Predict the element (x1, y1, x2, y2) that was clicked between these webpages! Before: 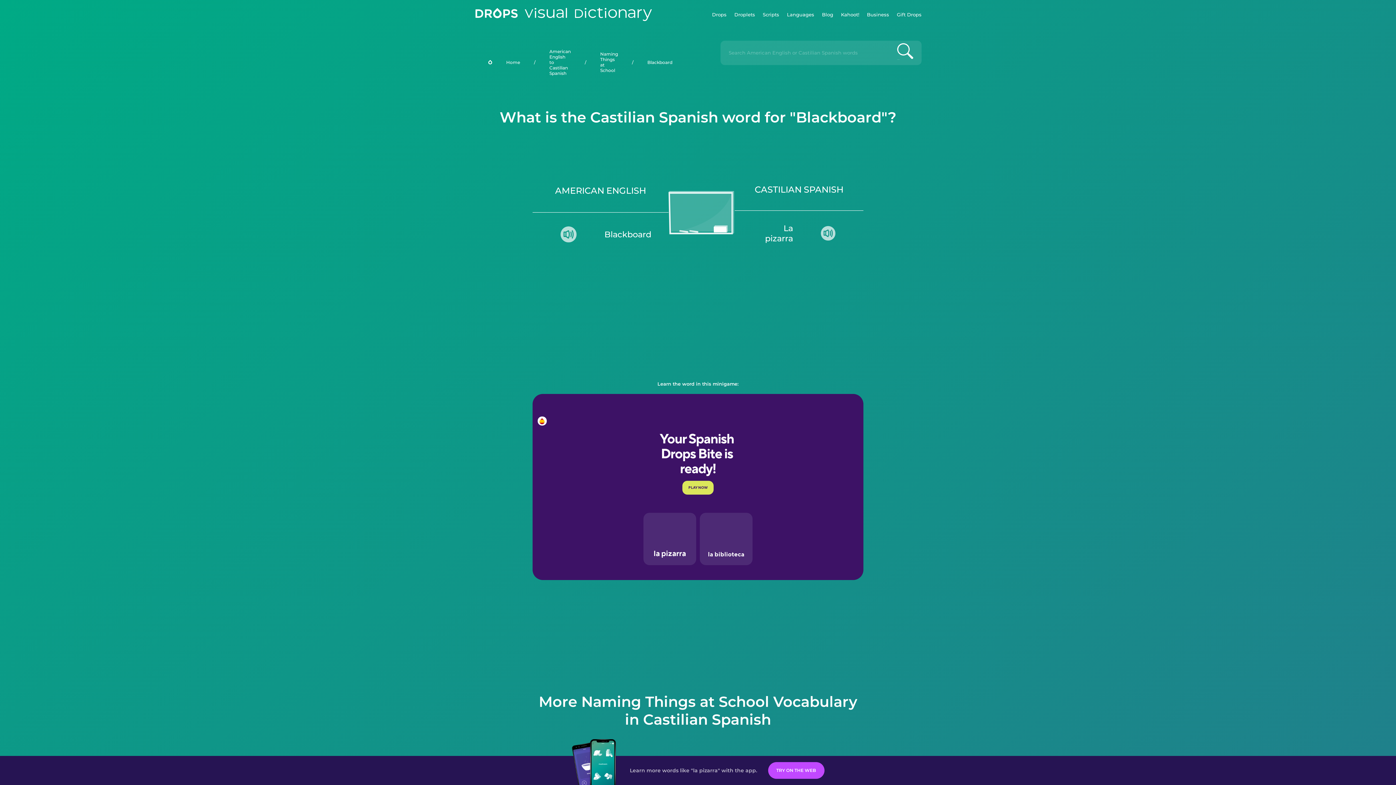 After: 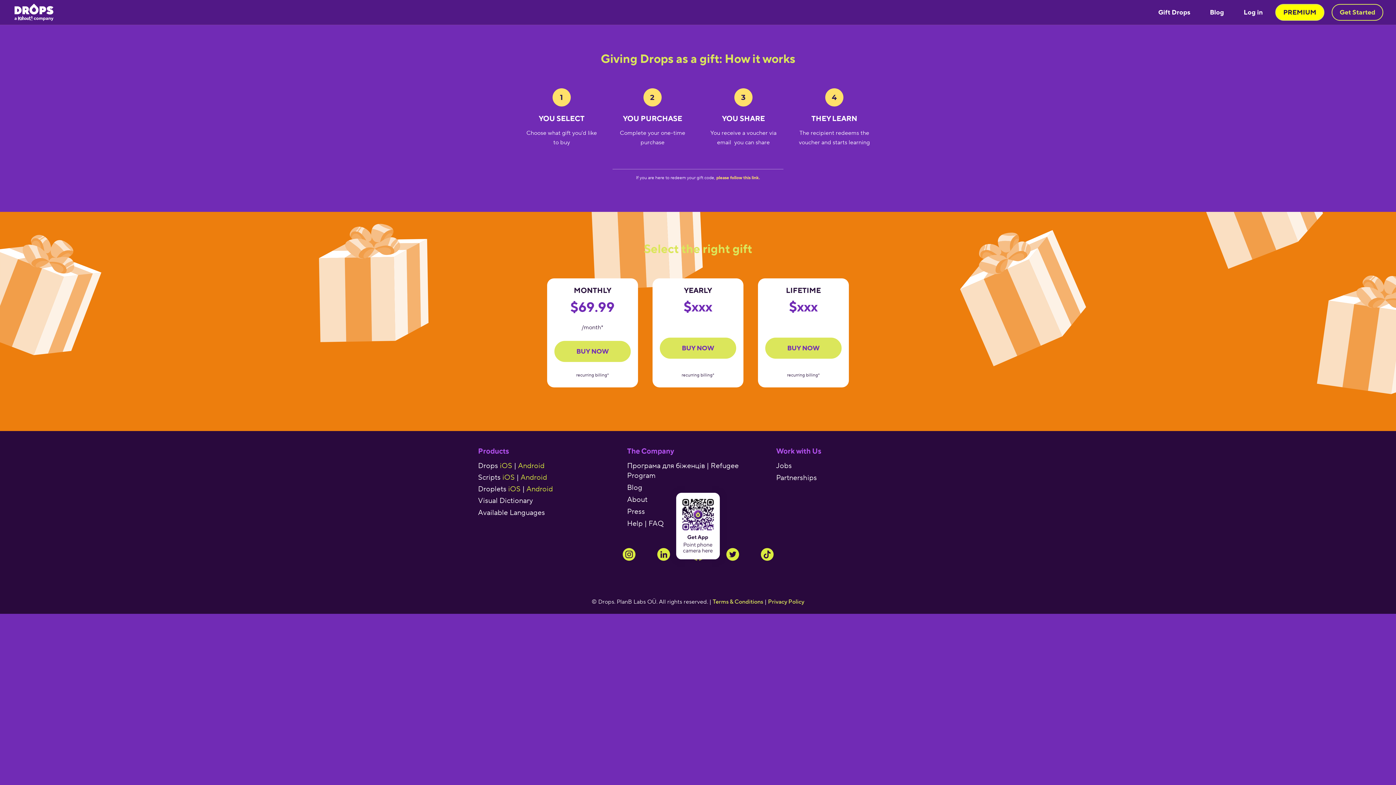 Action: label: Gift Drops bbox: (897, 0, 921, 29)